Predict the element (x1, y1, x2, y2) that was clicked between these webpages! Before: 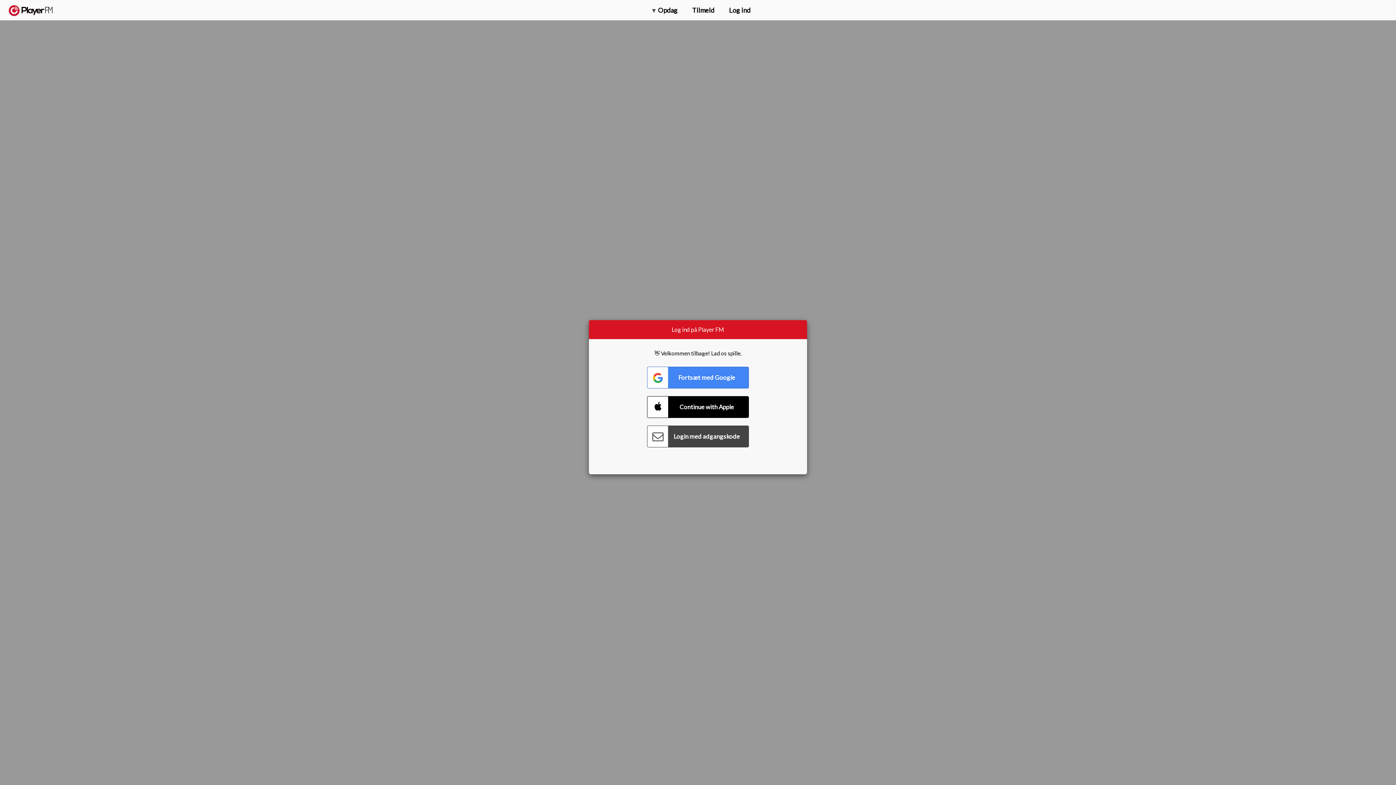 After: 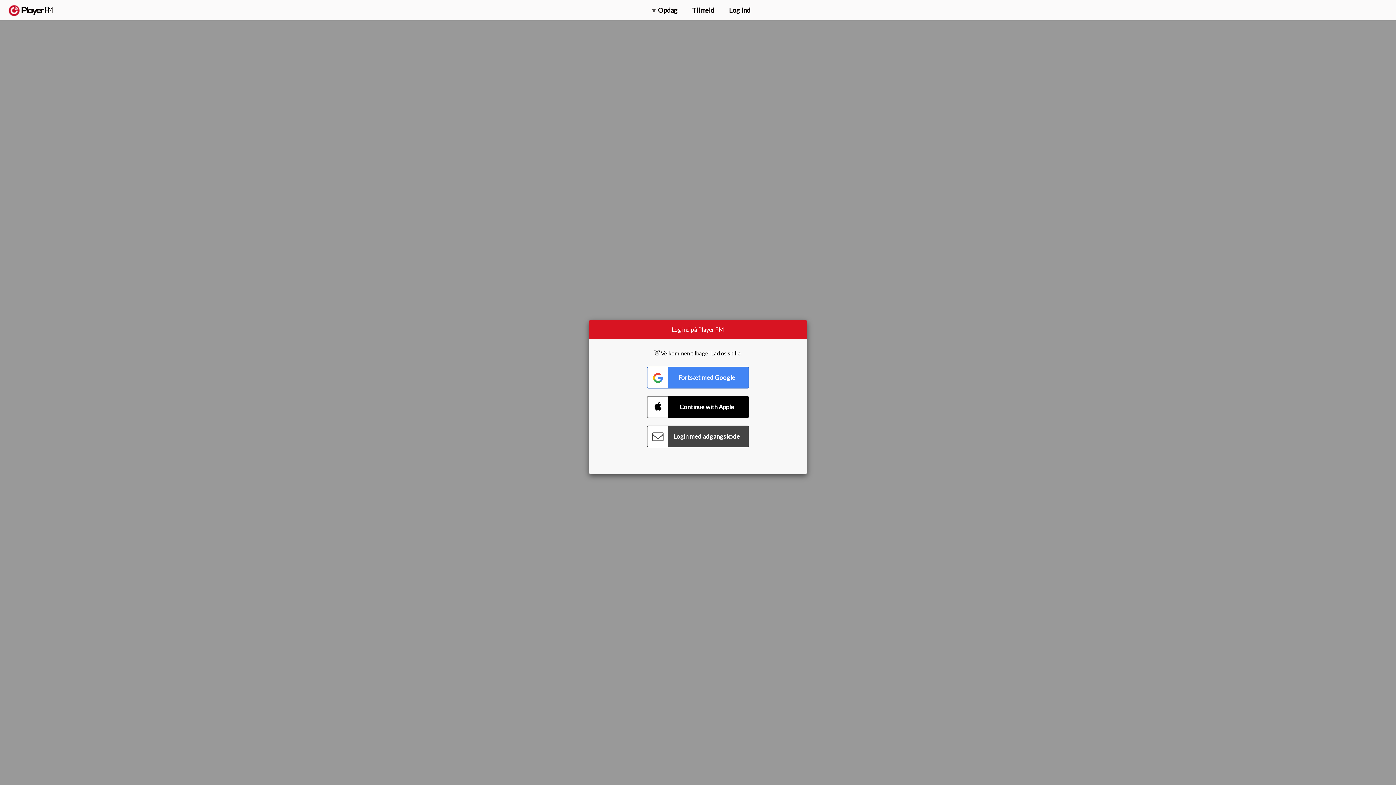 Action: bbox: (1357, 5, 1365, 12) label: Søg